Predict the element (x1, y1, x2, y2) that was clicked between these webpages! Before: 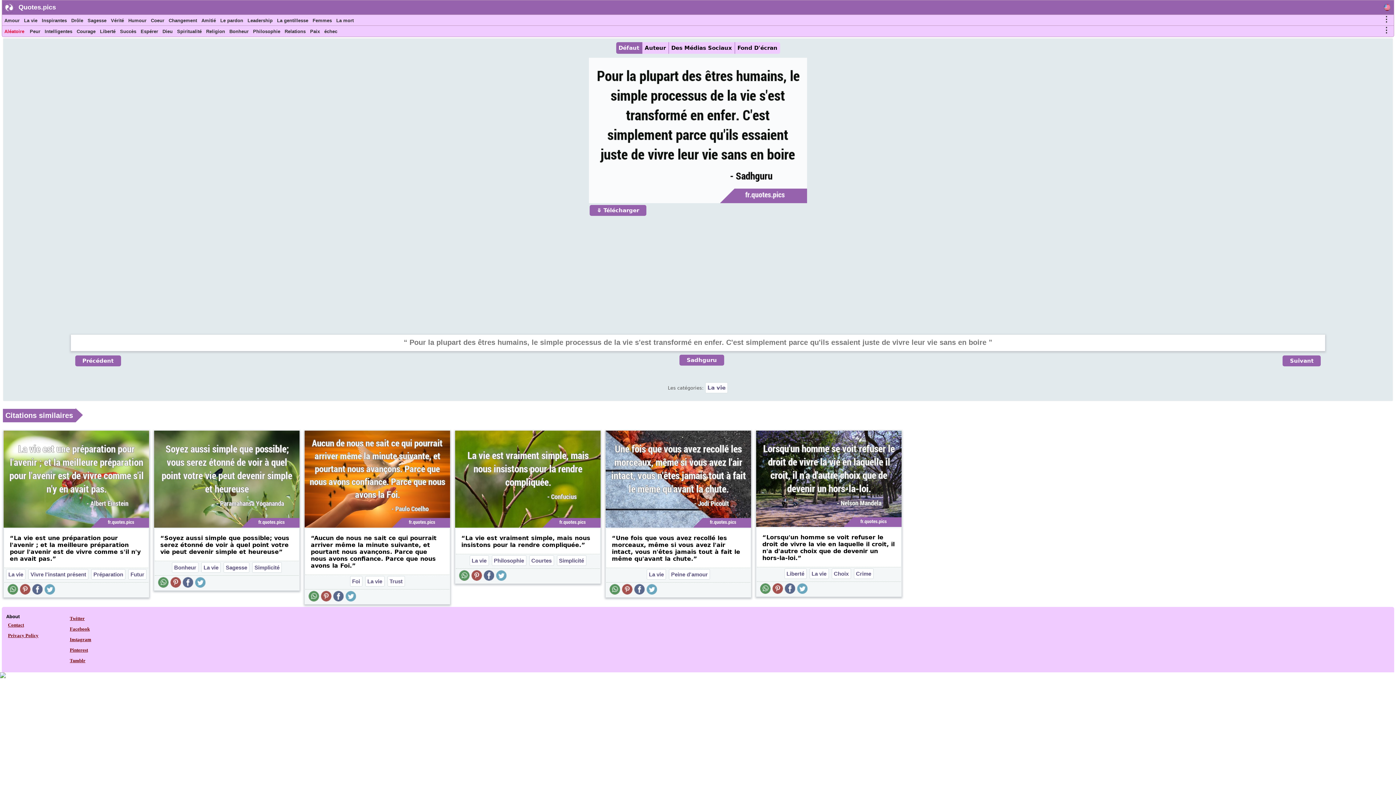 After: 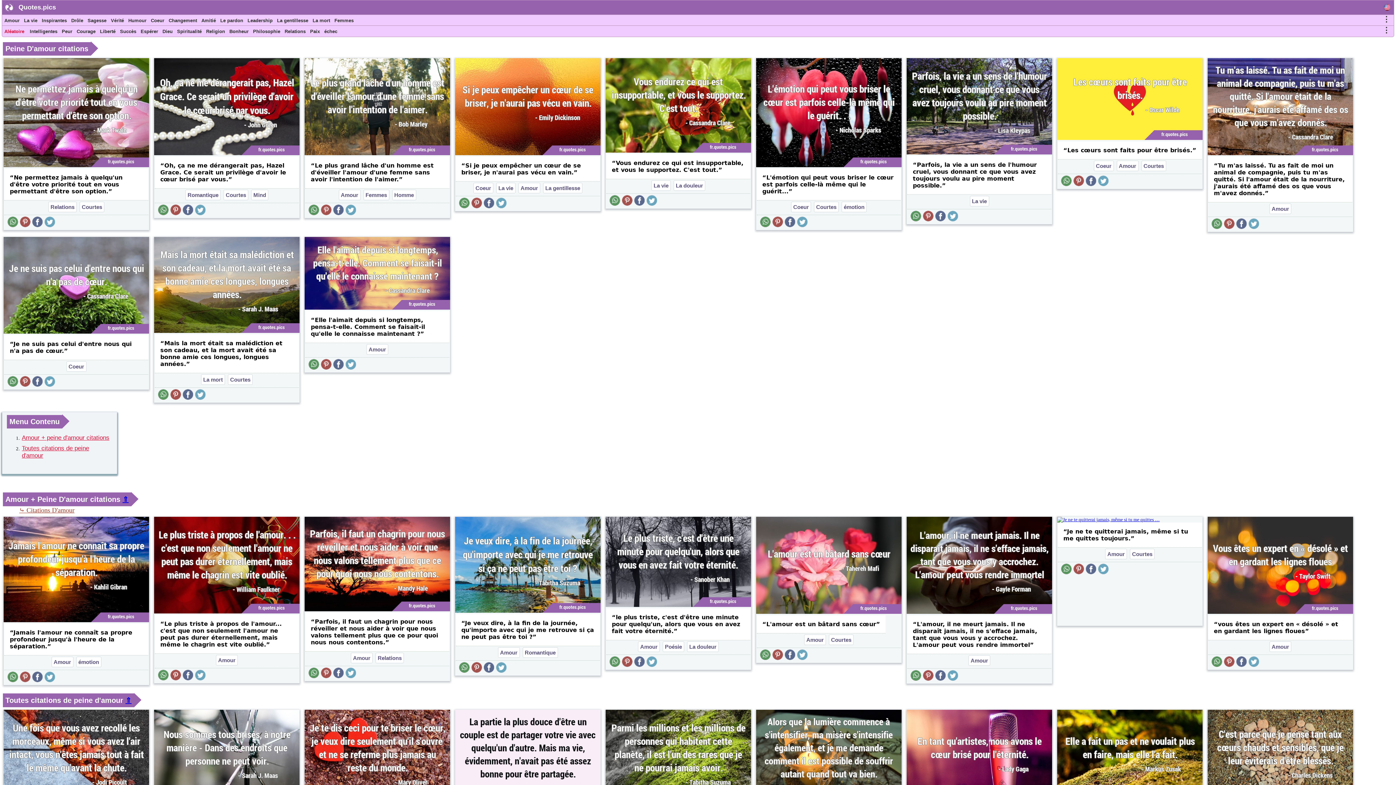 Action: bbox: (669, 569, 710, 579) label: Peine d'amour